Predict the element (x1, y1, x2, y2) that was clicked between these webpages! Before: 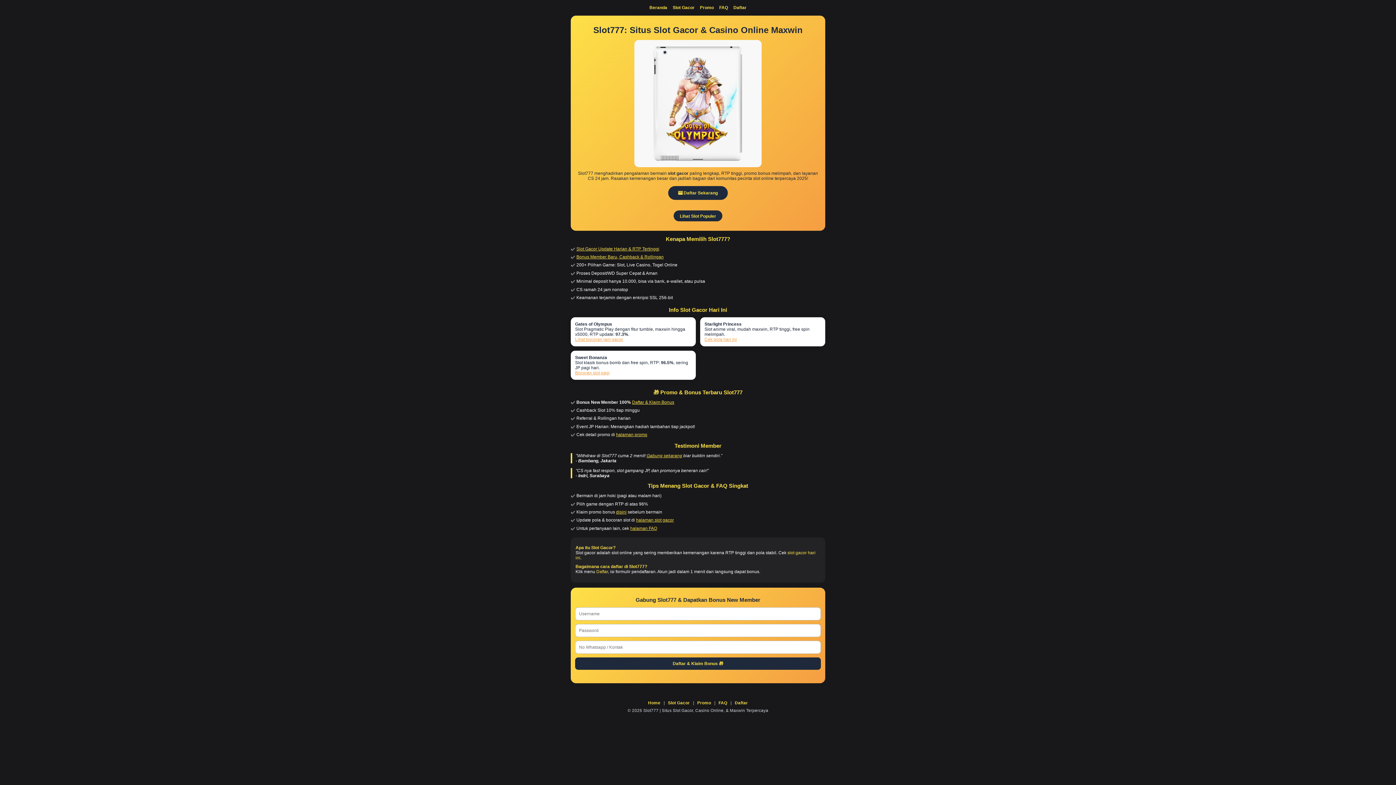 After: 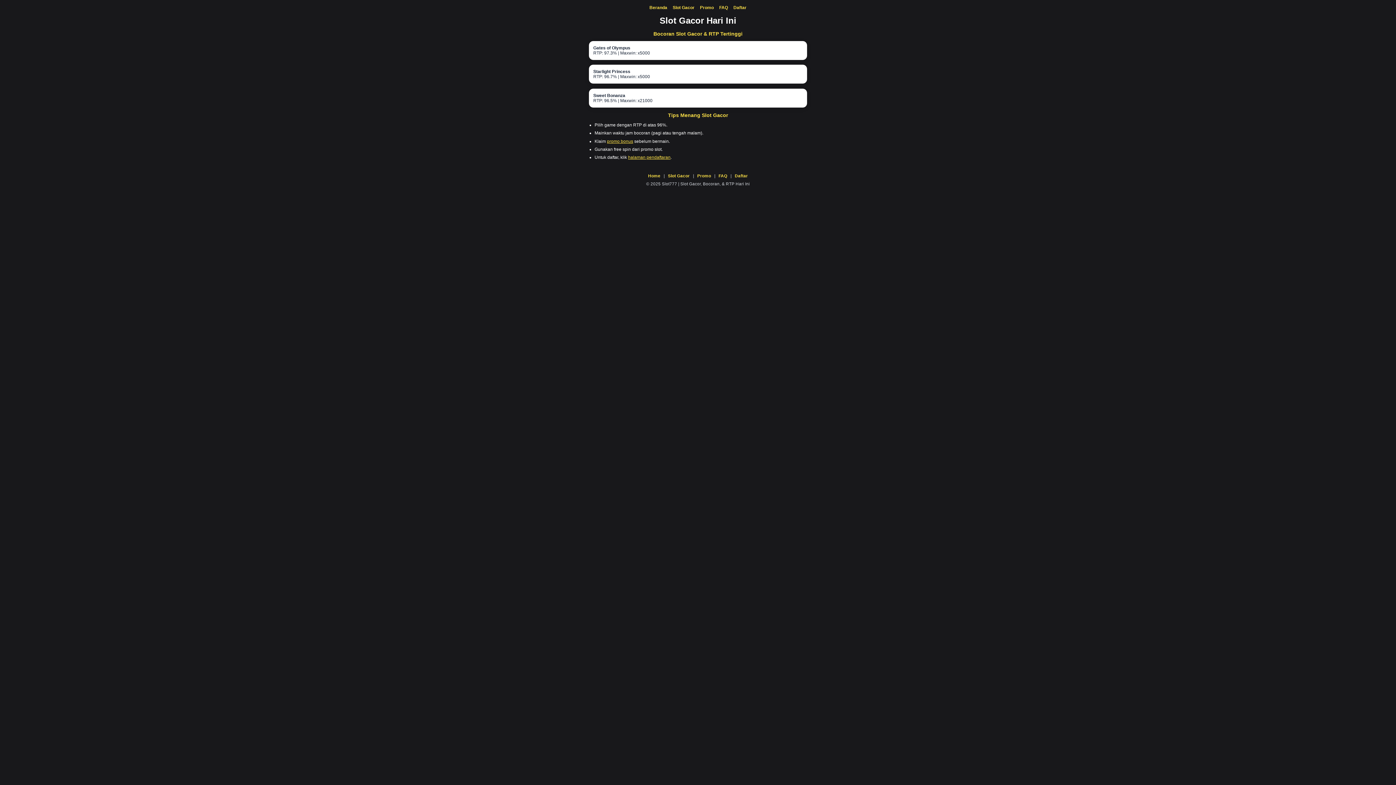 Action: label: Lihat Slot Populer bbox: (673, 210, 722, 221)